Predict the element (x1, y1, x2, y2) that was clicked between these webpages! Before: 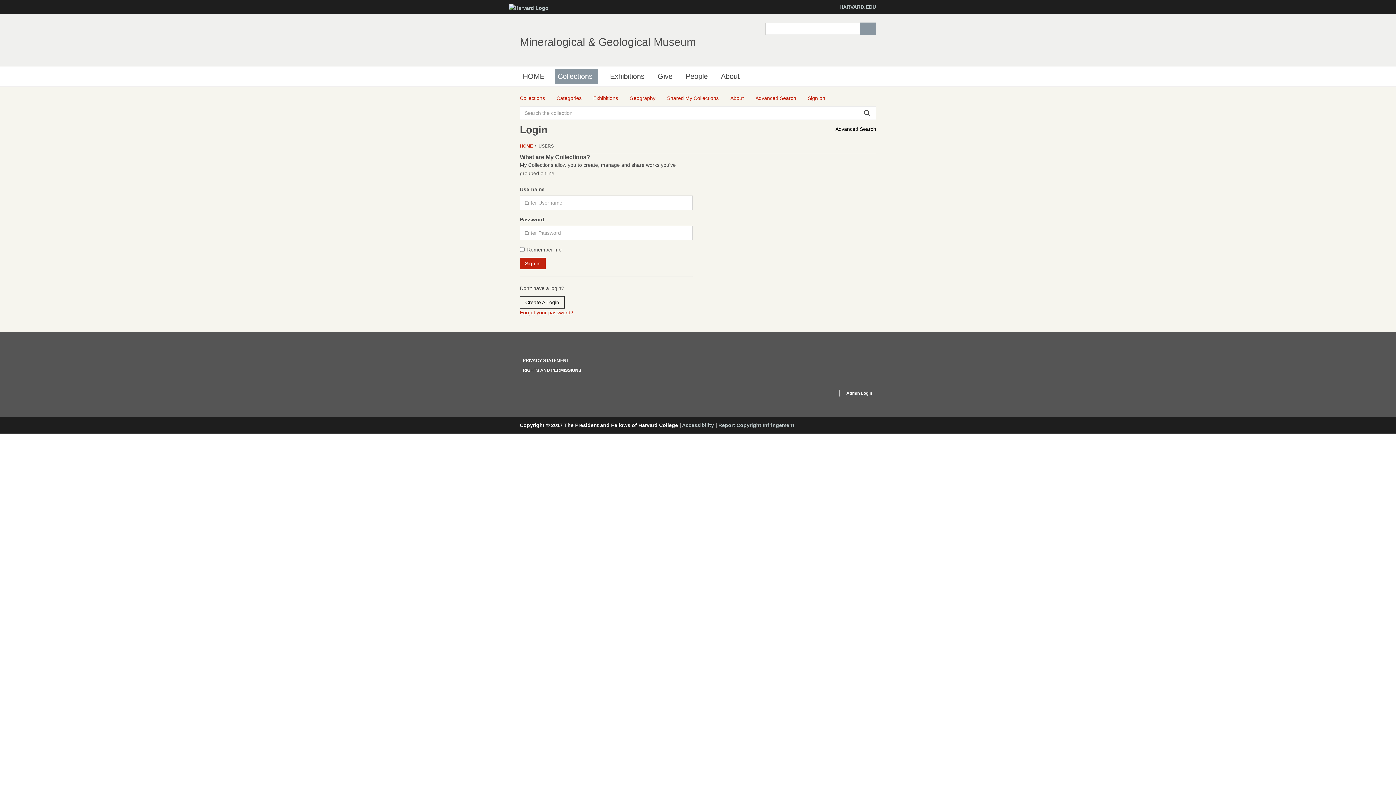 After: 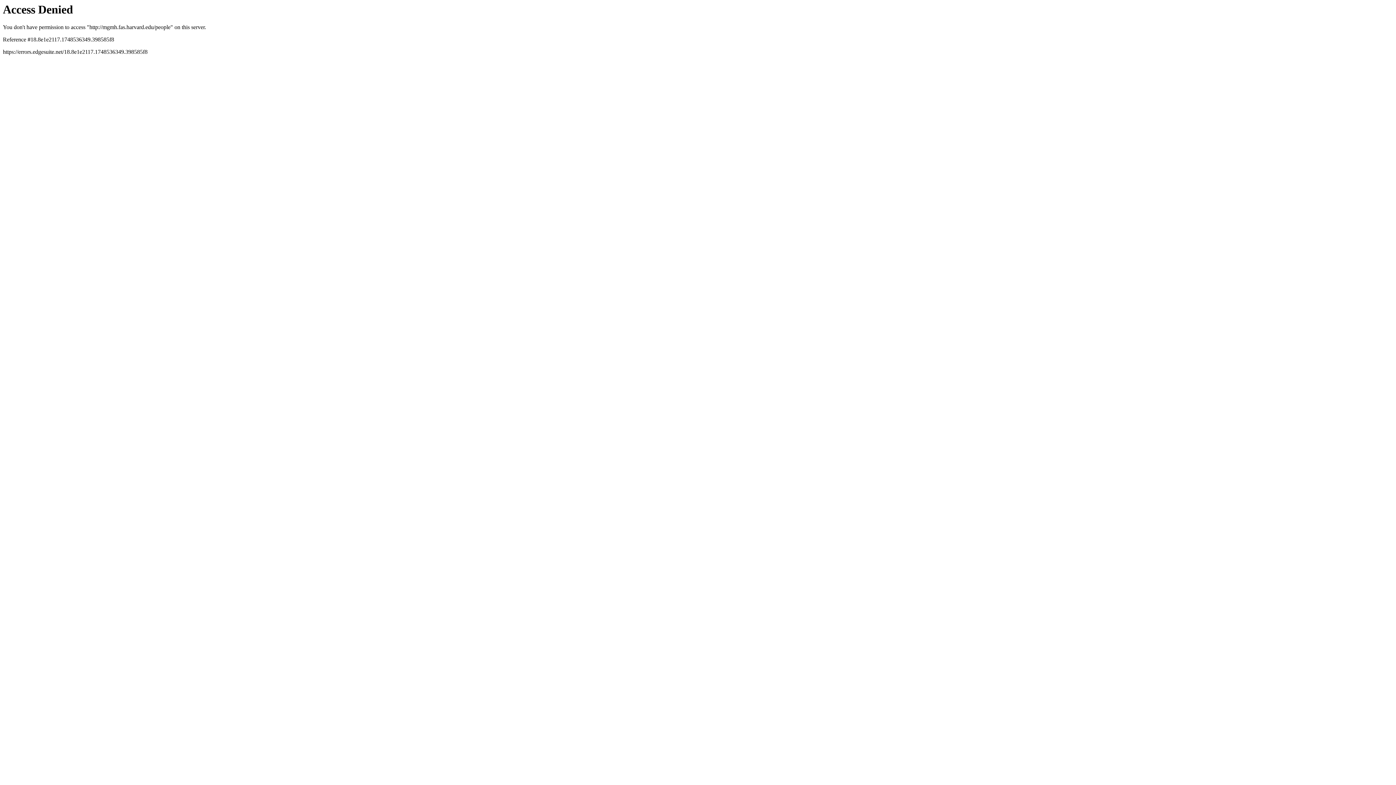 Action: label: People bbox: (682, 69, 710, 83)